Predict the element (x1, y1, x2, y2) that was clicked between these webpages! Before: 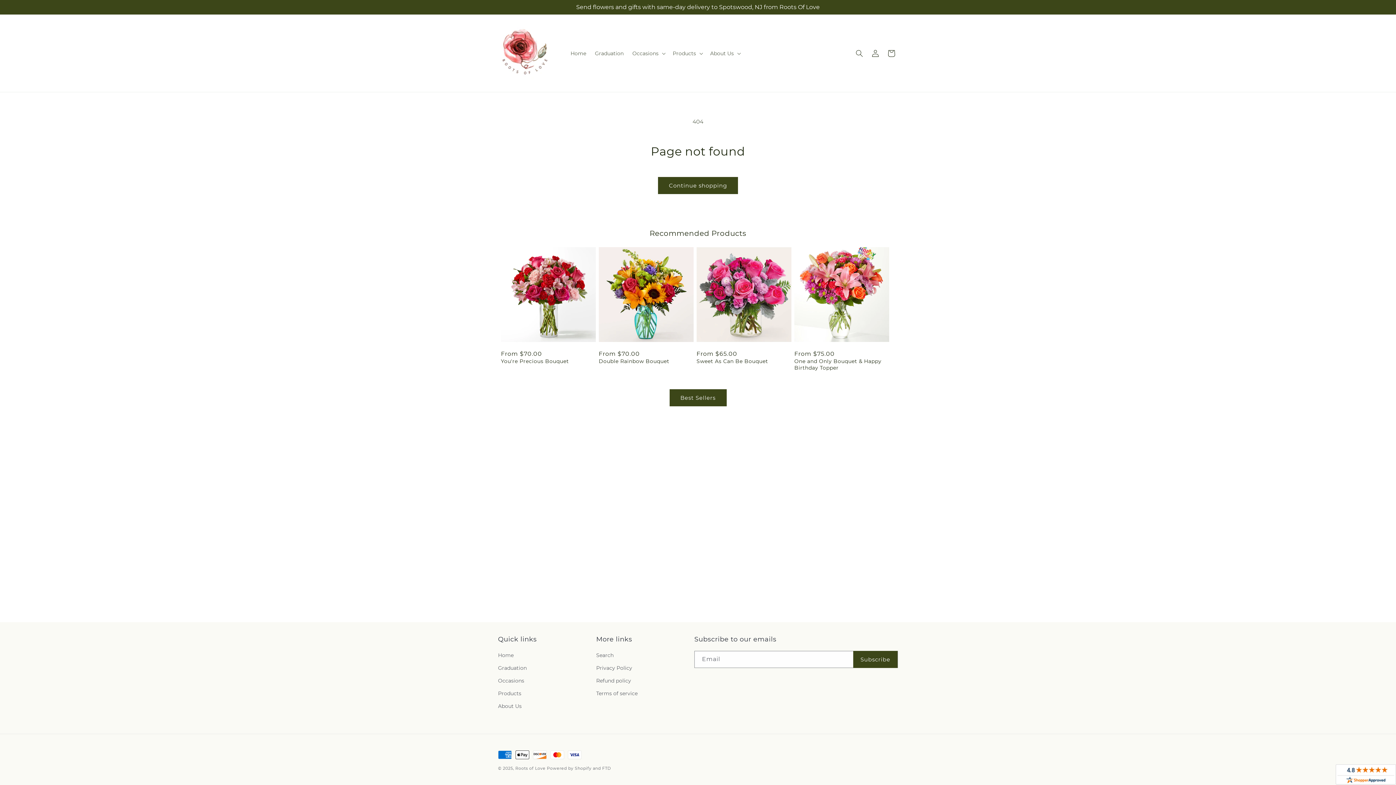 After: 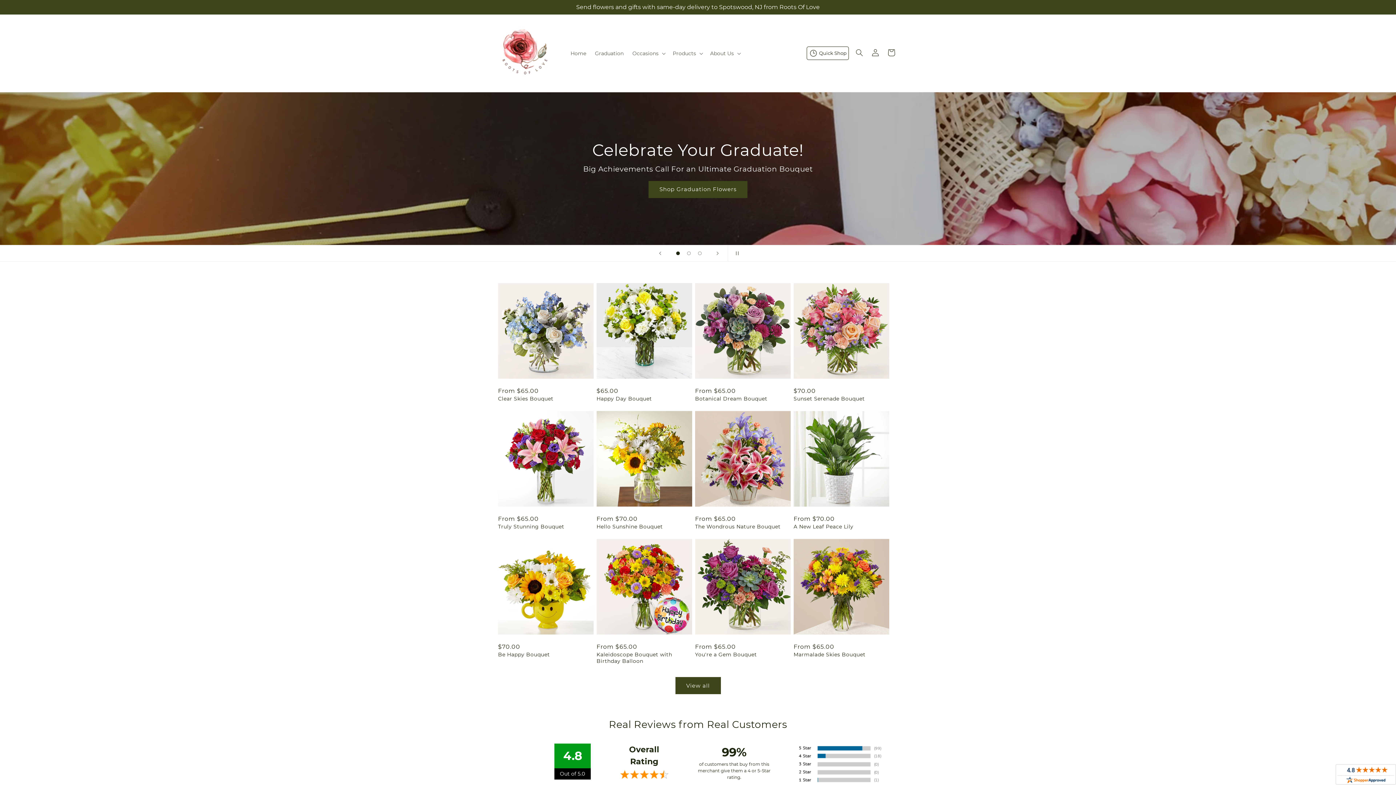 Action: bbox: (515, 766, 545, 771) label: Roots of Love